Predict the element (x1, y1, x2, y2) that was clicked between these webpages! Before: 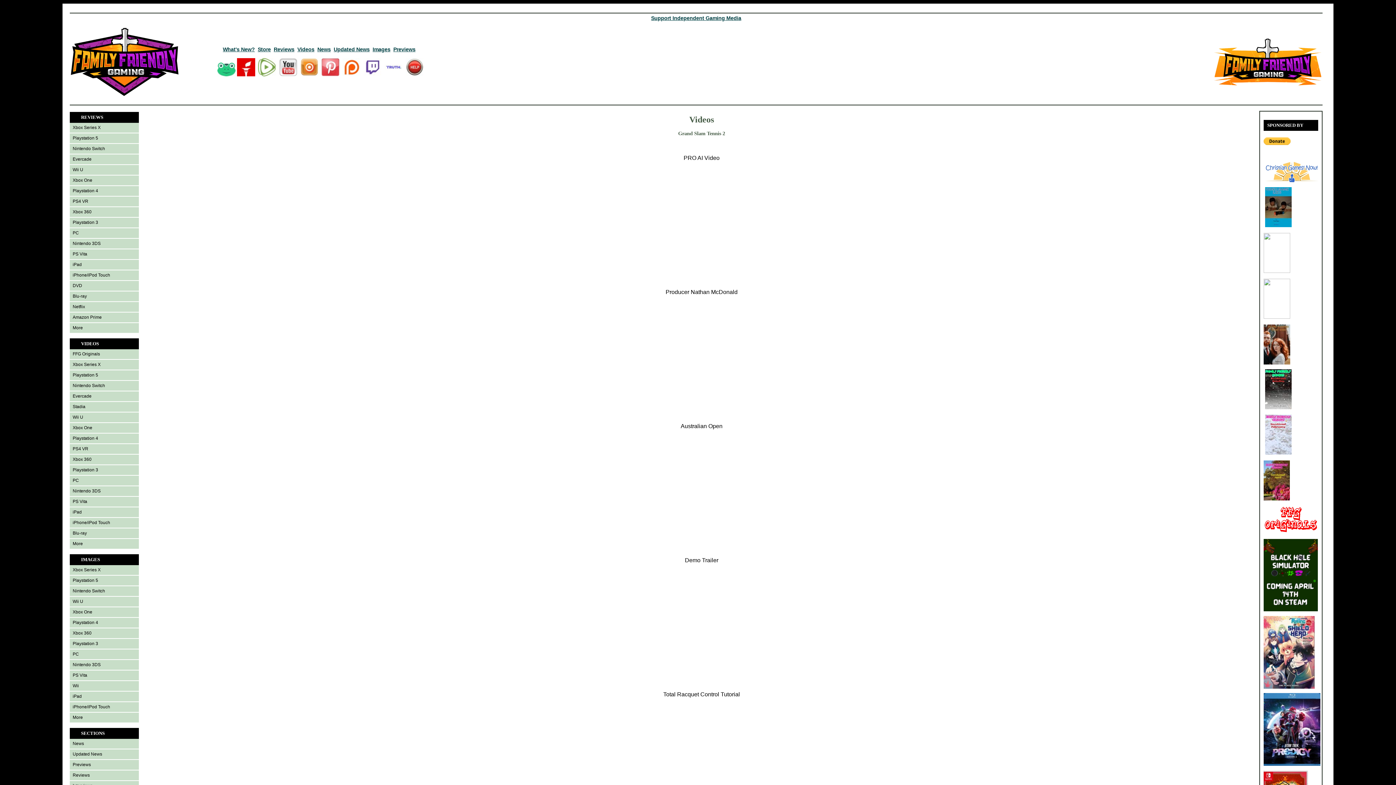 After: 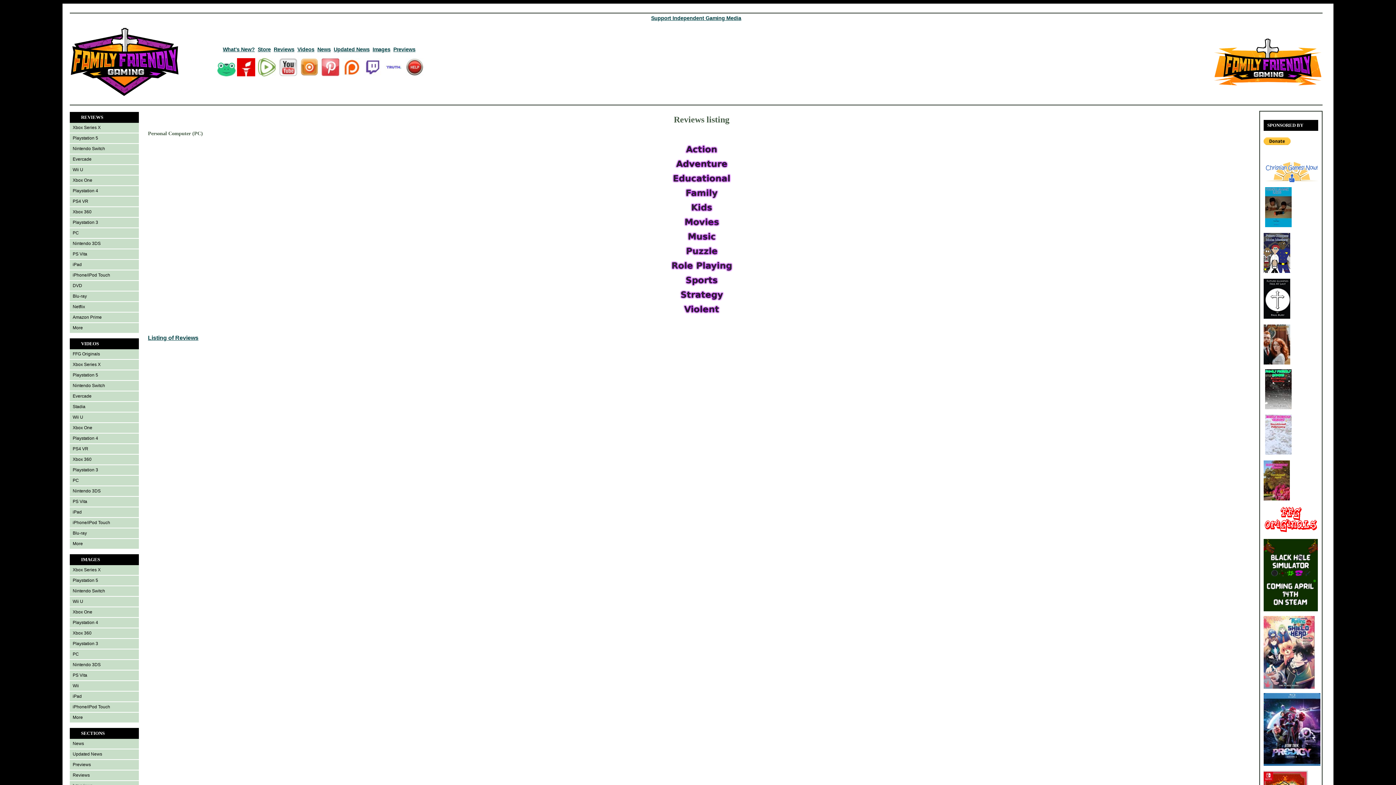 Action: label: PC bbox: (69, 228, 138, 238)